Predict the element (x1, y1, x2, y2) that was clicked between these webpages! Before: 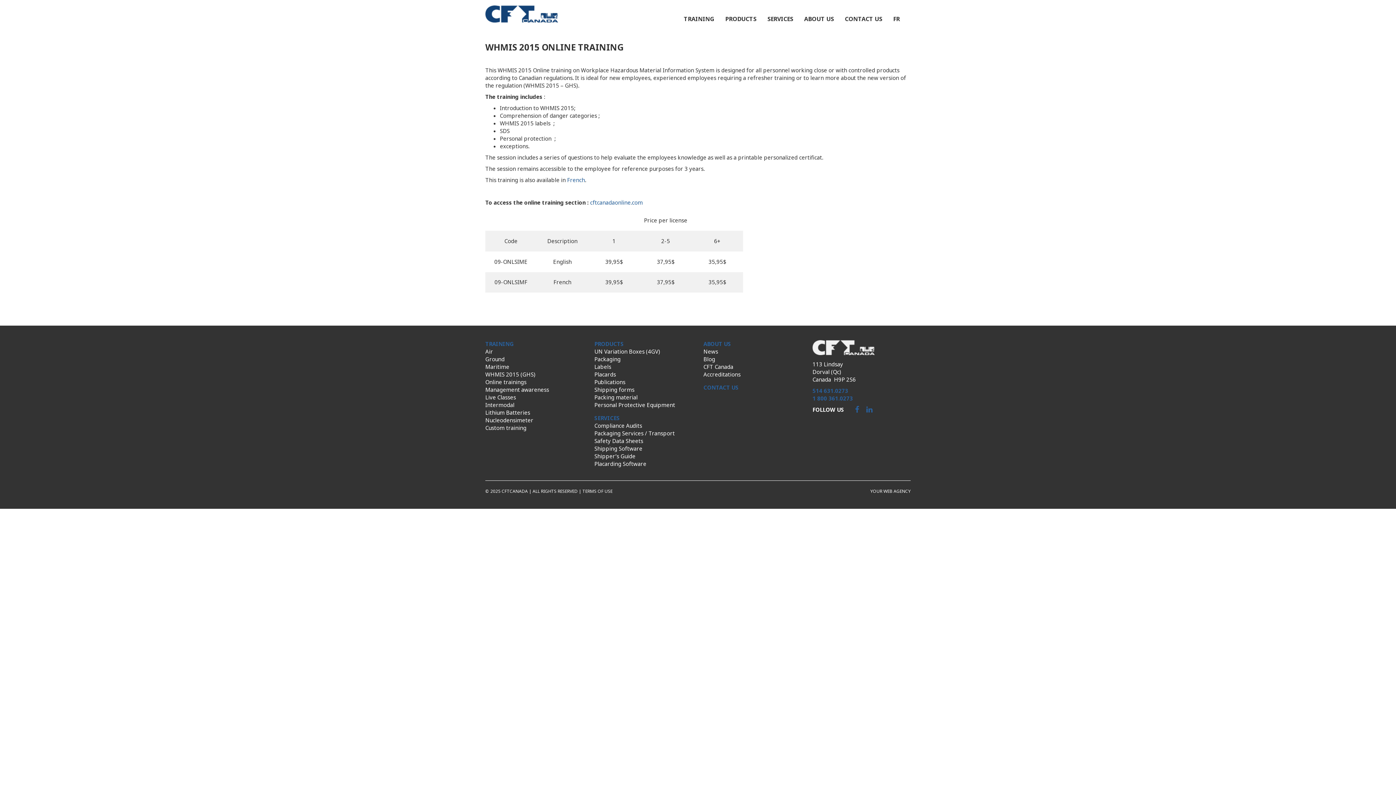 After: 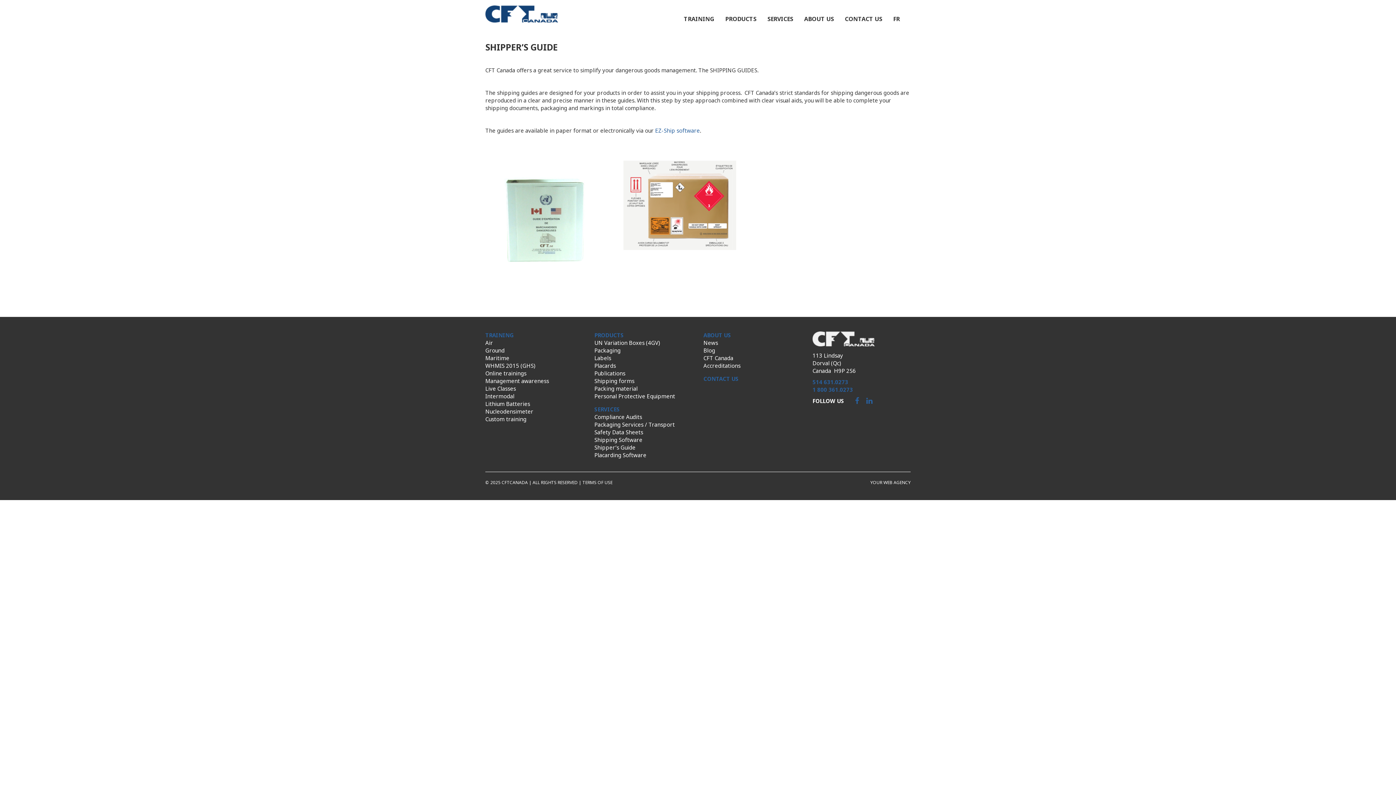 Action: label: Shipper’s Guide bbox: (594, 452, 635, 460)